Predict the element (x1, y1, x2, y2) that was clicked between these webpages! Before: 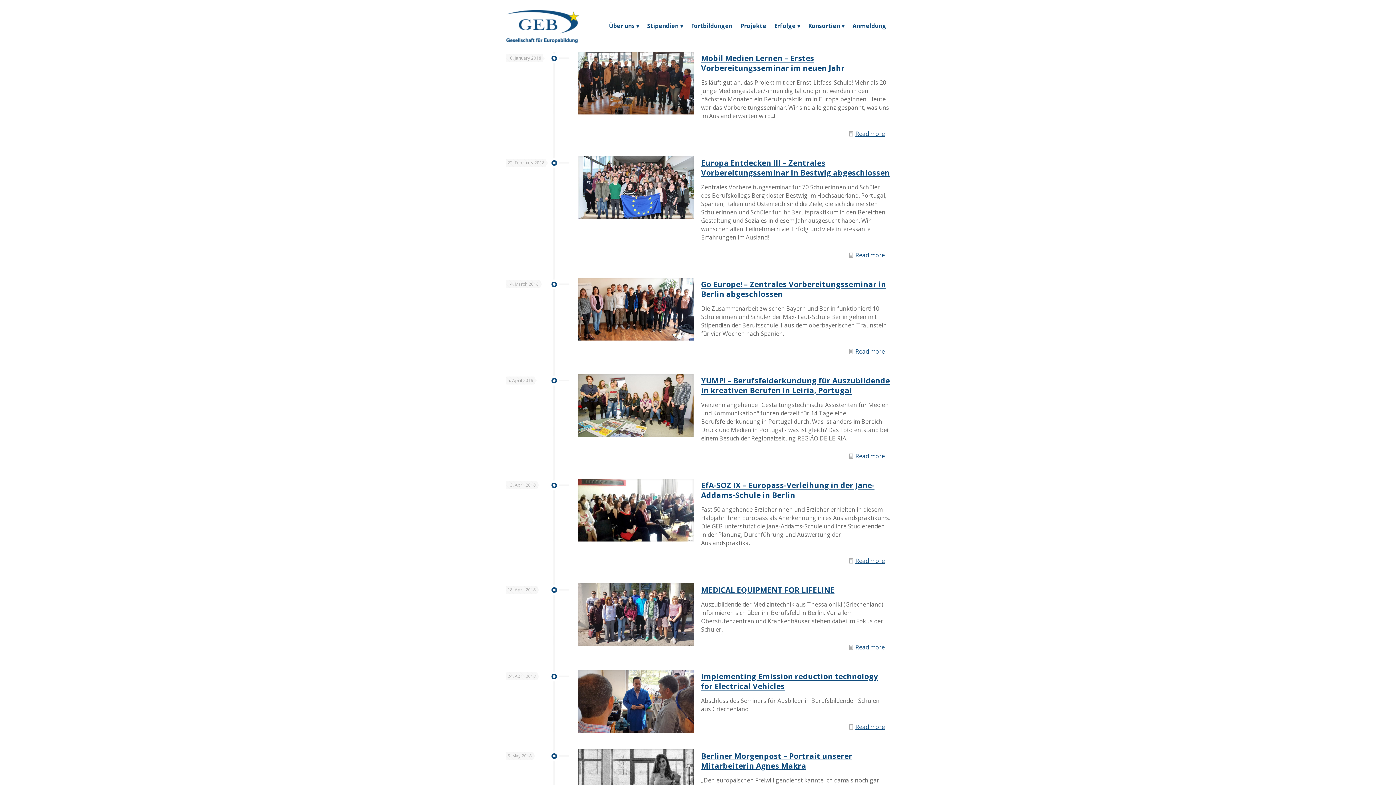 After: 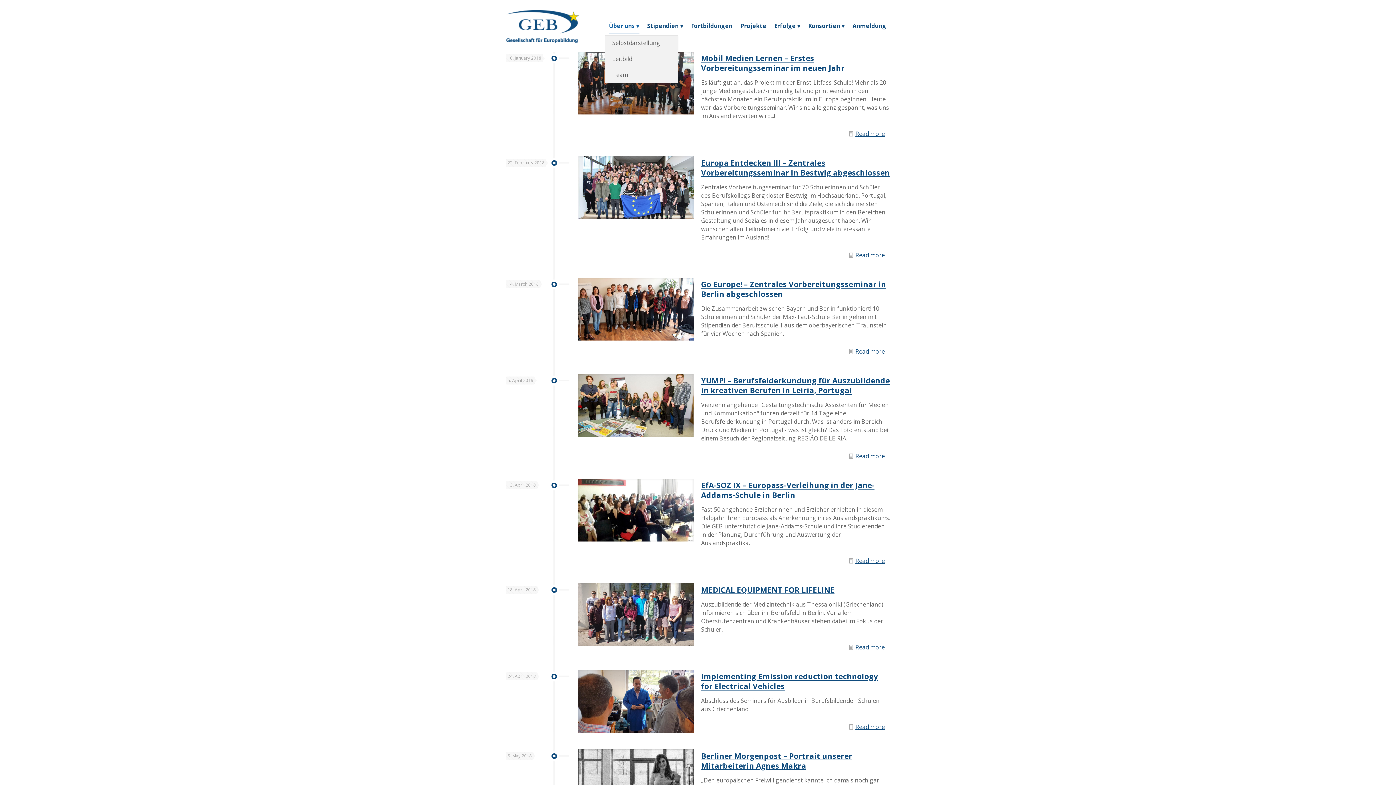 Action: bbox: (605, 0, 643, 51) label: Über uns ▾